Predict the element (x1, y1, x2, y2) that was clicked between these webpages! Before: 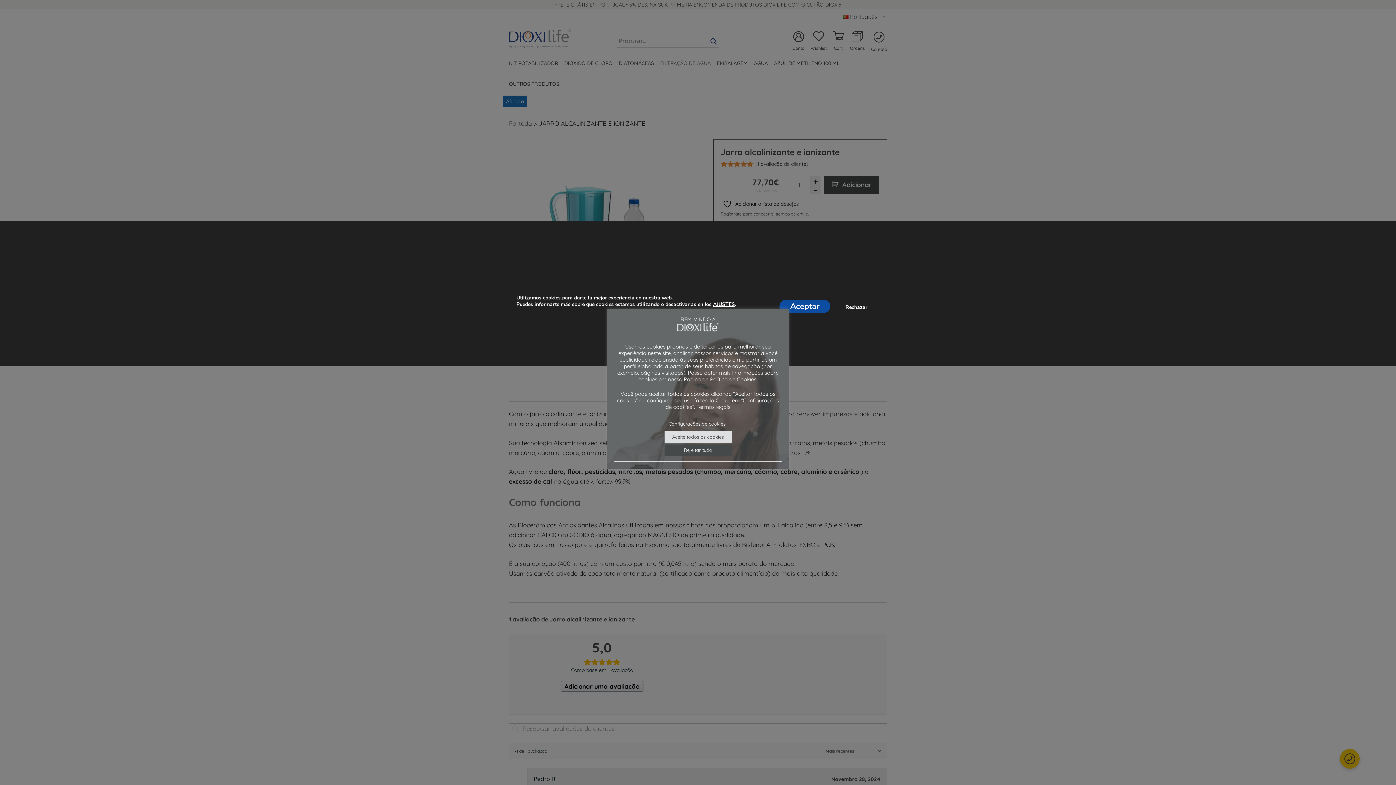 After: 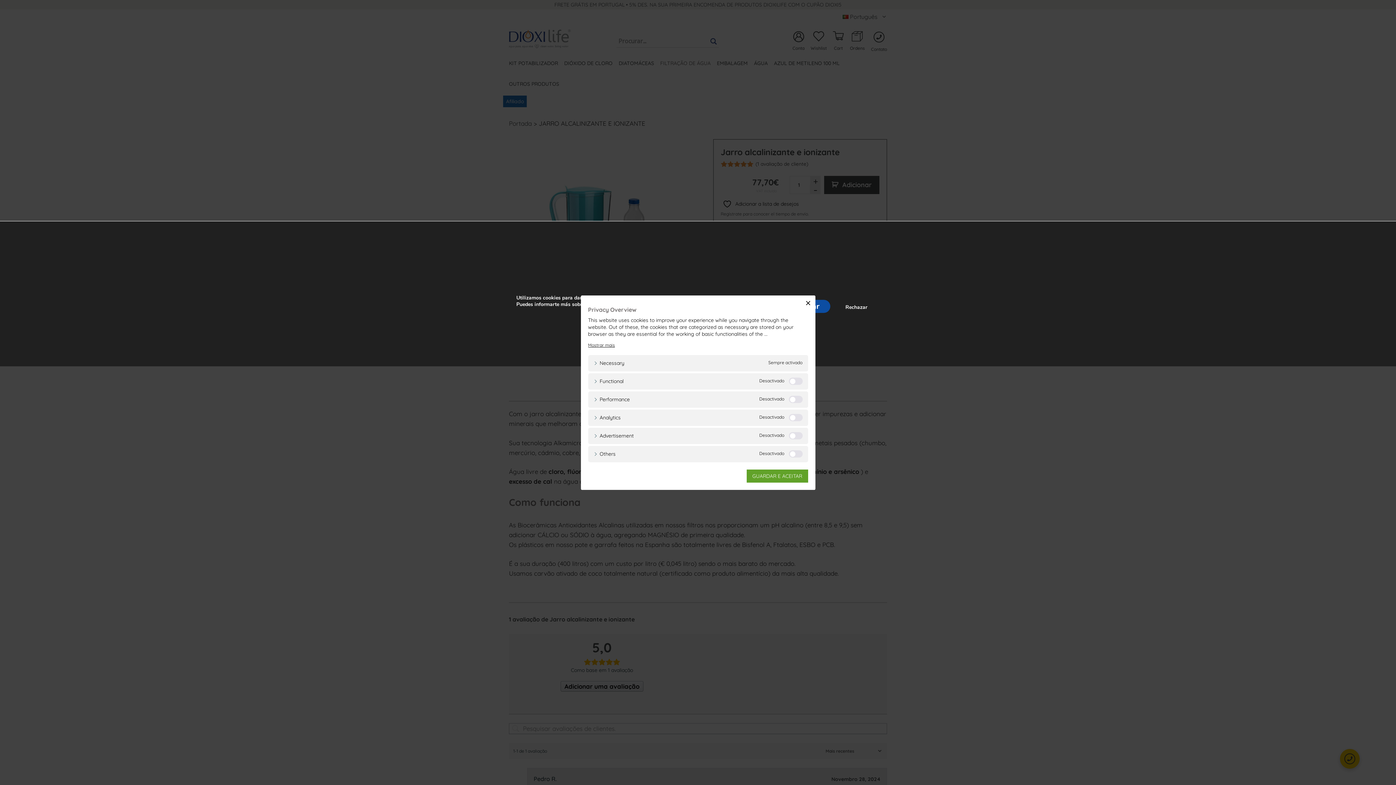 Action: bbox: (664, 418, 730, 429) label: Configurações de cookies